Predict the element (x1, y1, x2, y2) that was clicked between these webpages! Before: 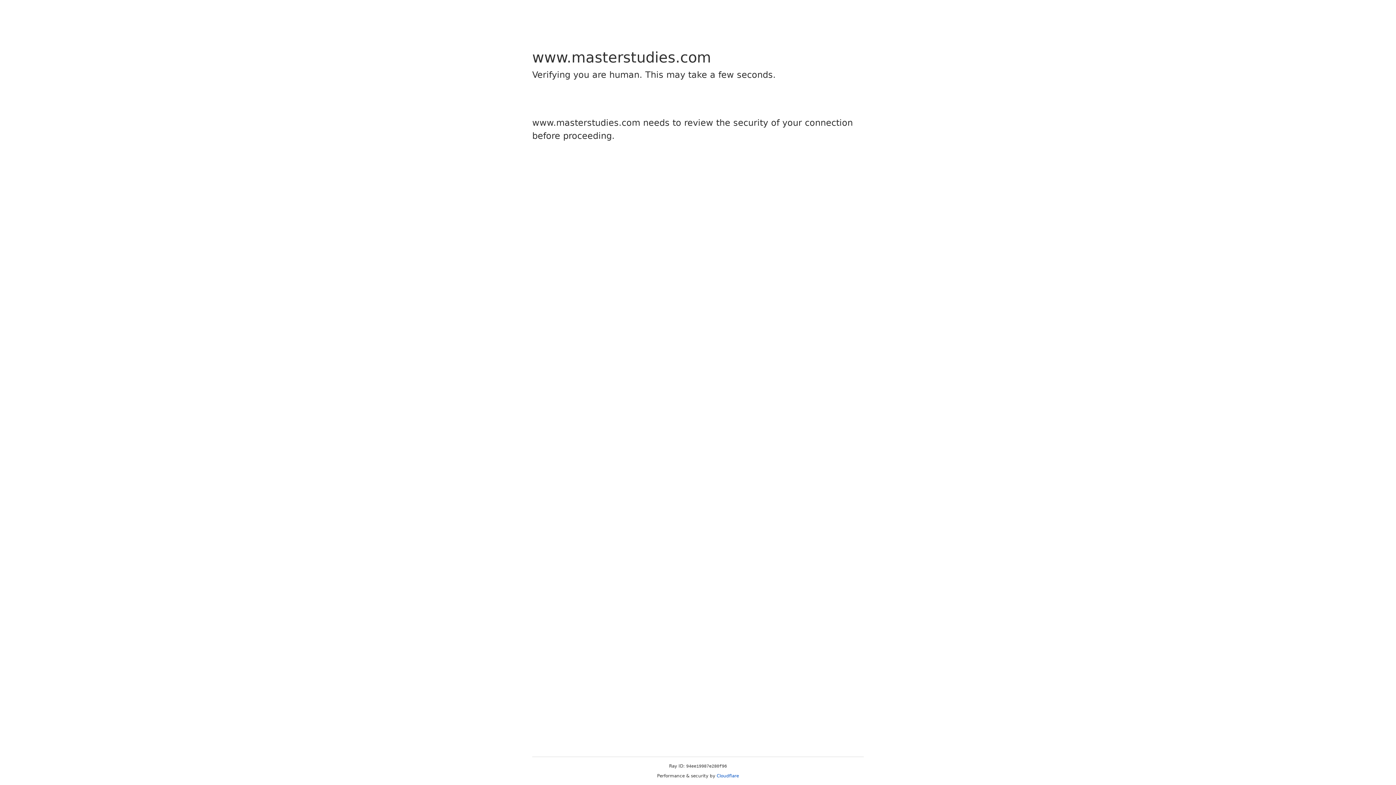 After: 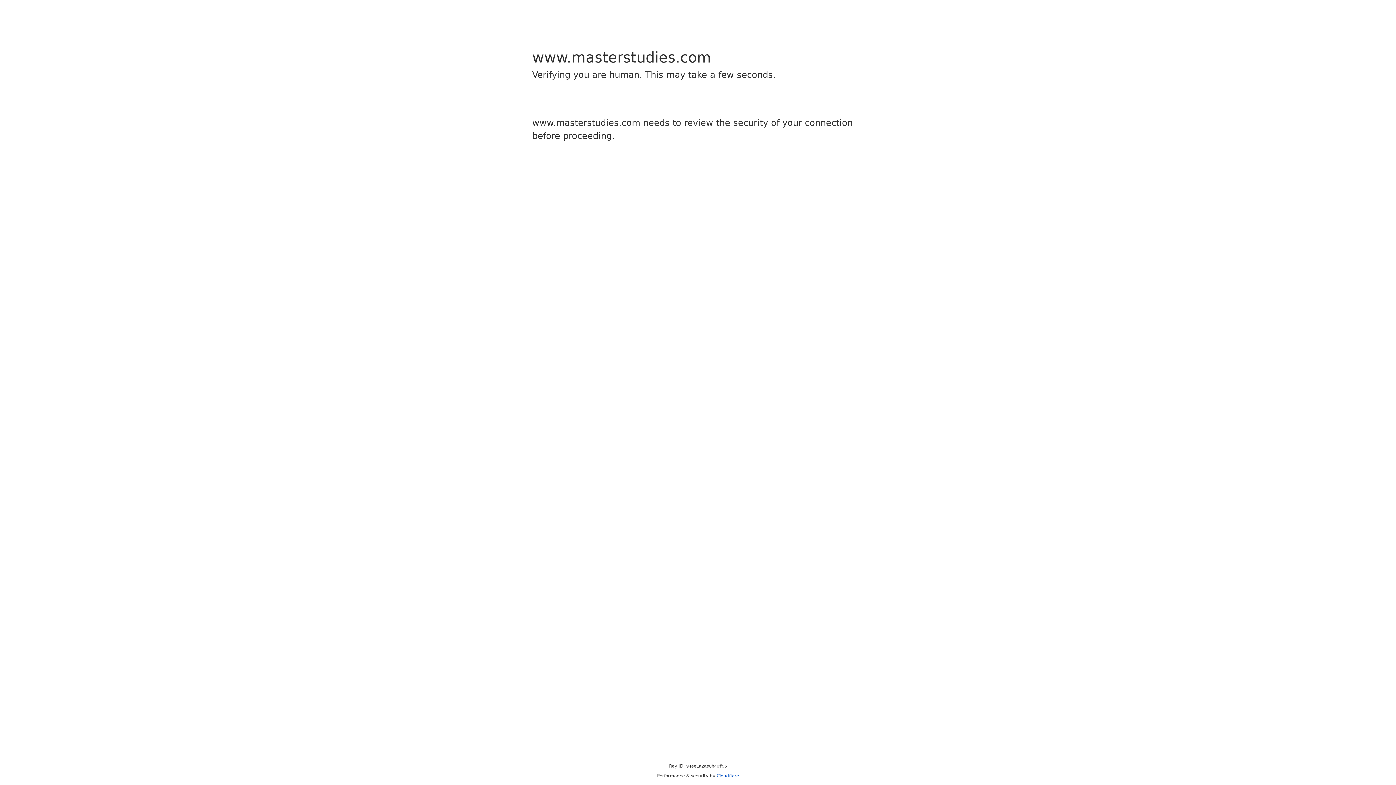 Action: label: Cloudflare bbox: (716, 773, 739, 778)